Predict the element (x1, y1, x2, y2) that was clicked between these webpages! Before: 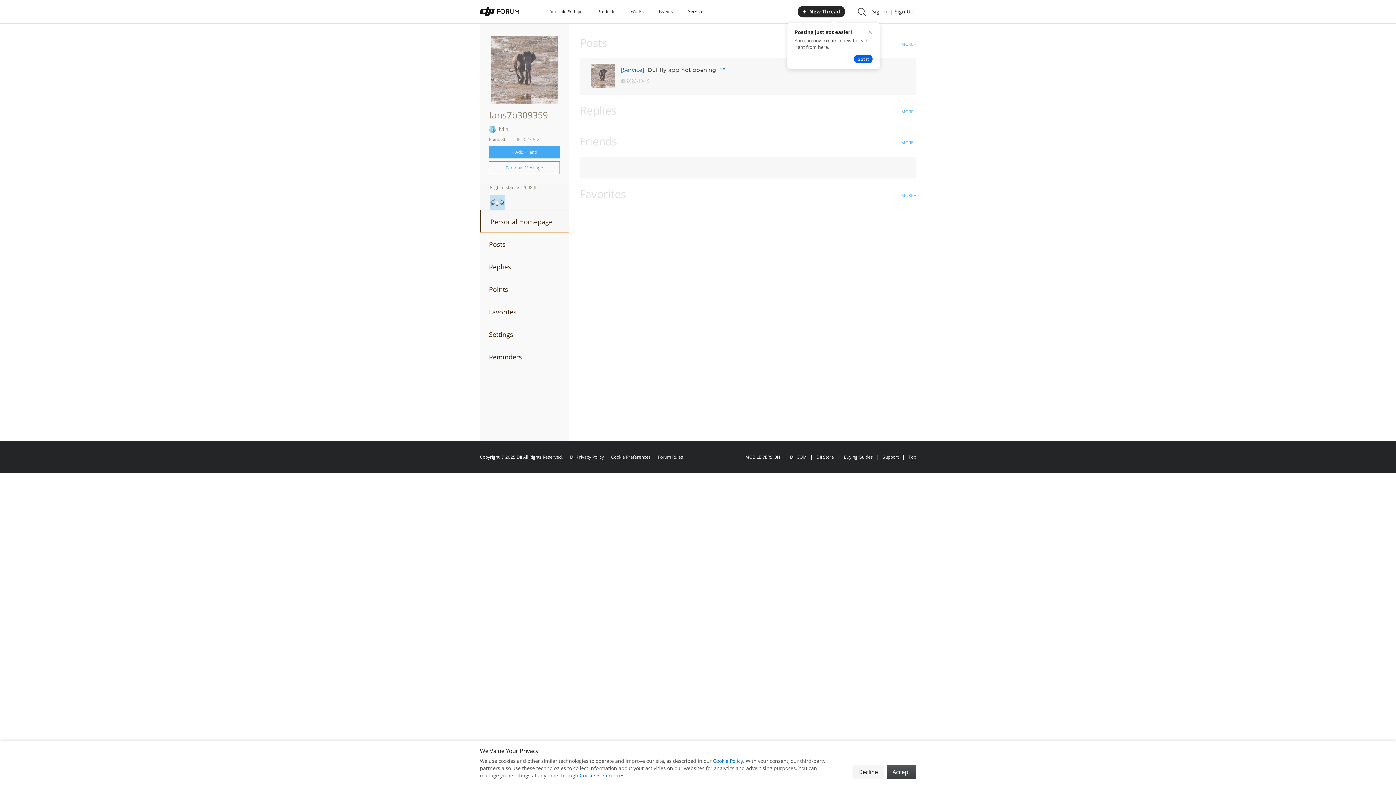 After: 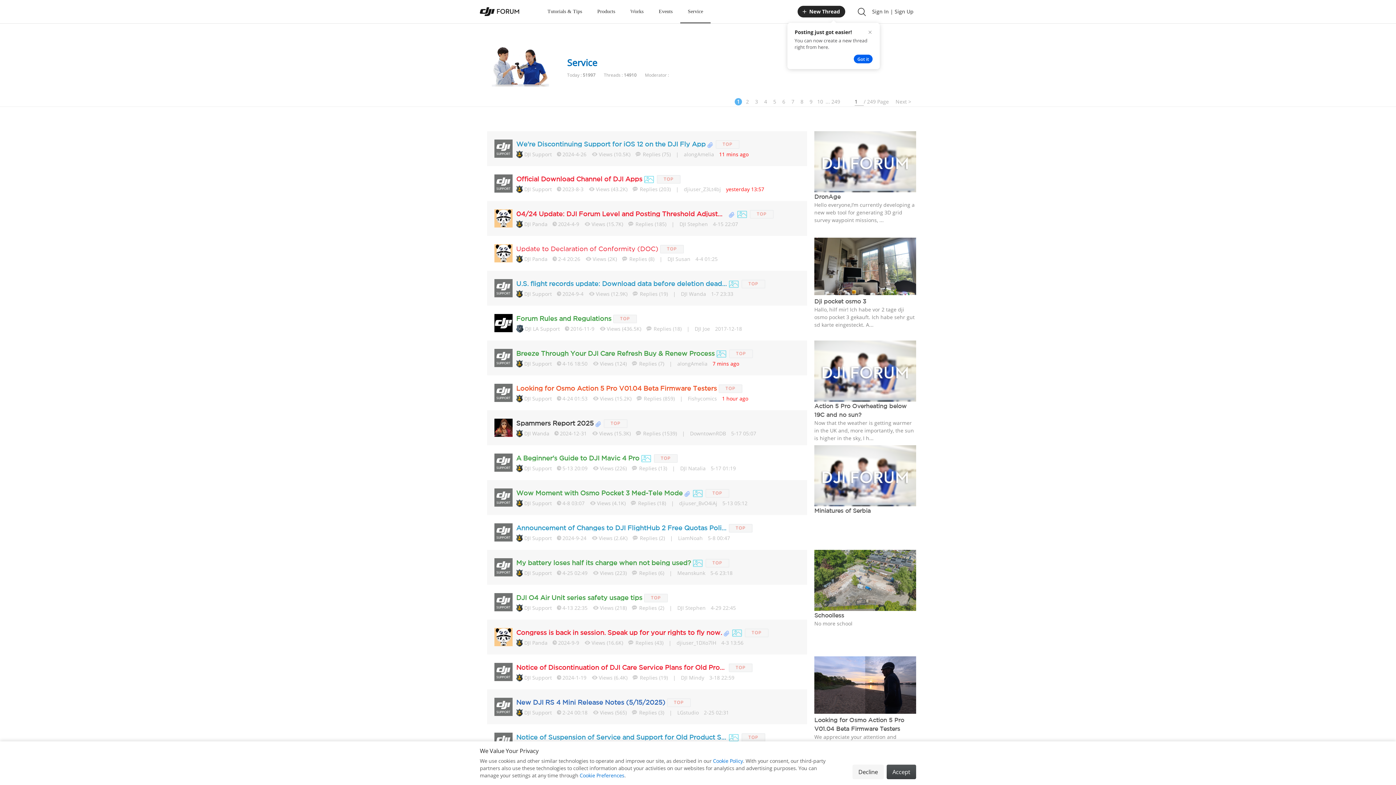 Action: bbox: (688, 0, 703, 23) label: Service